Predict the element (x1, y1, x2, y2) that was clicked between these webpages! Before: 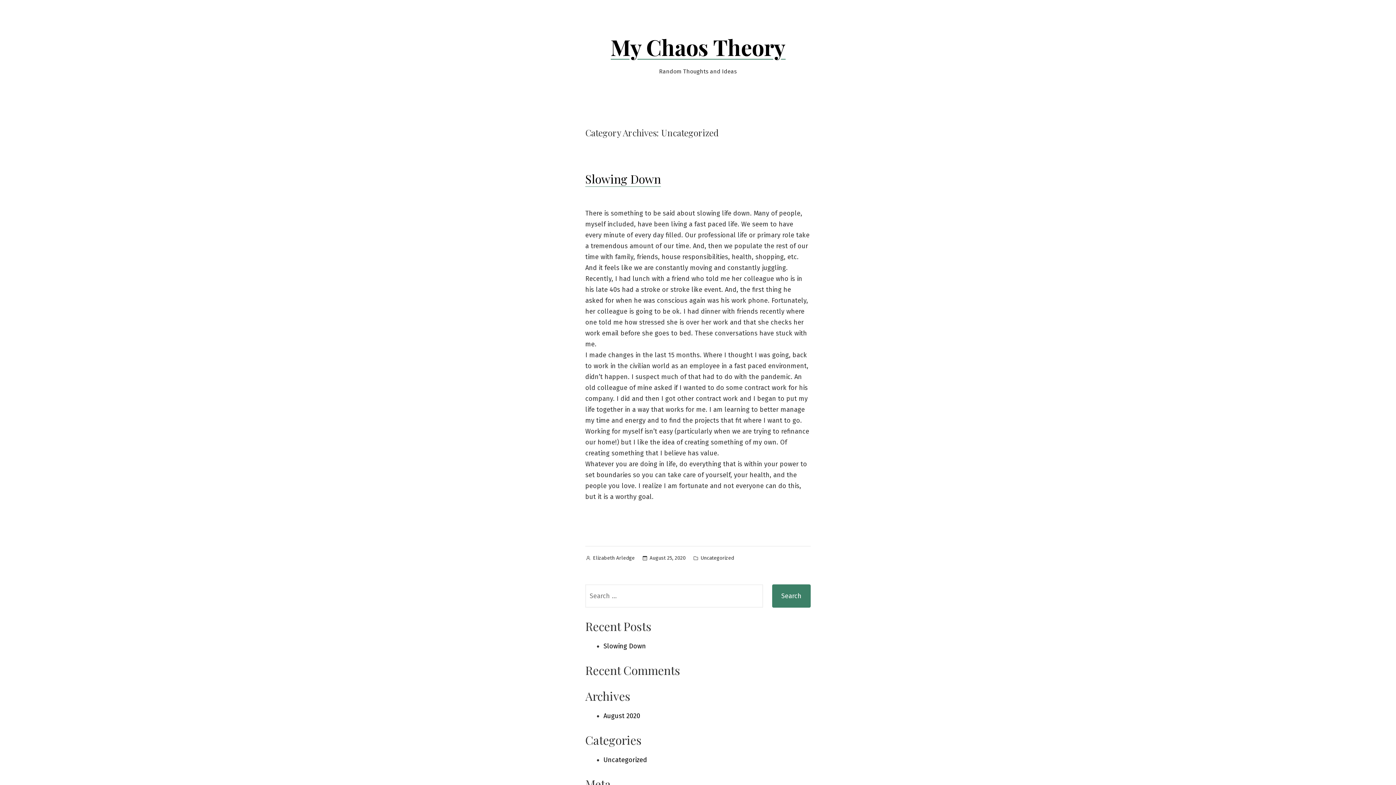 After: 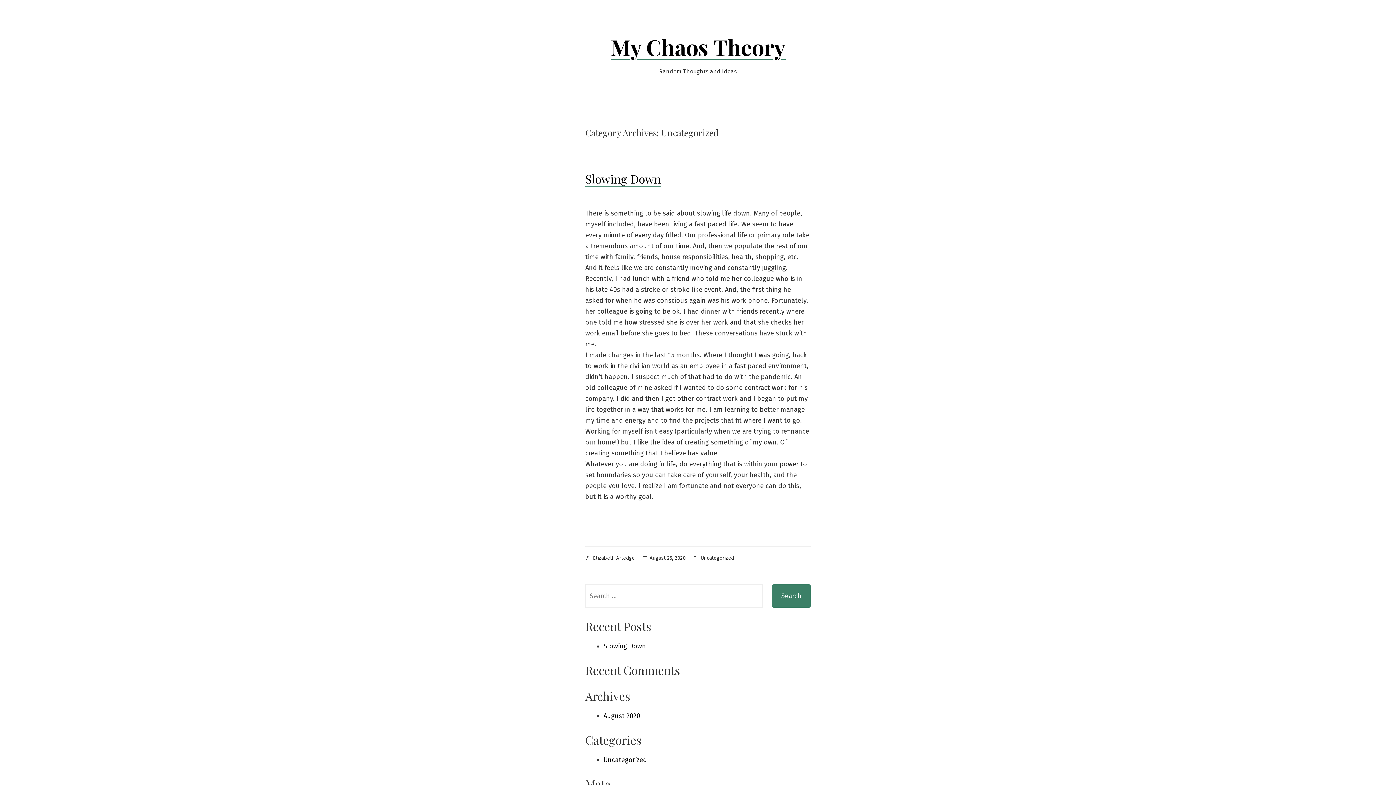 Action: label: Uncategorized bbox: (603, 756, 647, 764)